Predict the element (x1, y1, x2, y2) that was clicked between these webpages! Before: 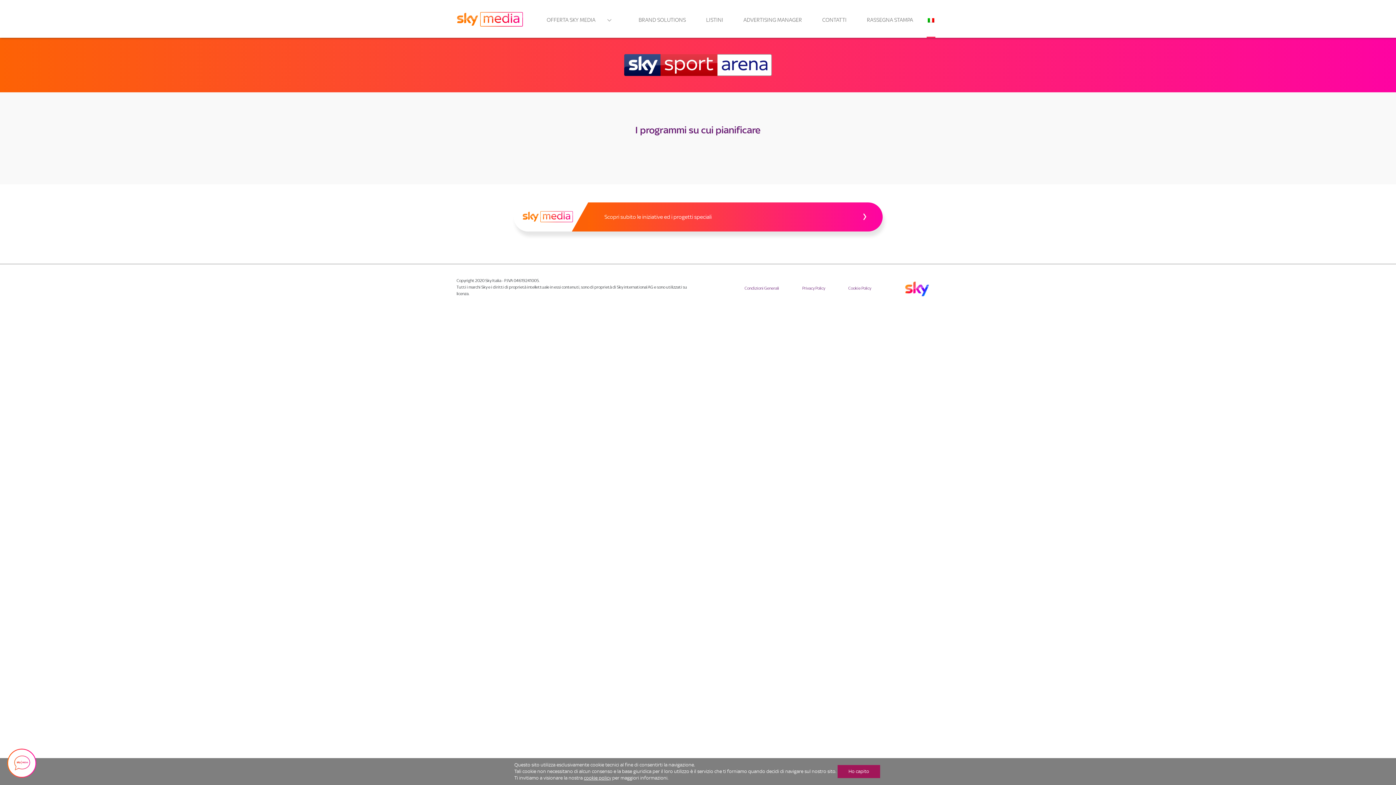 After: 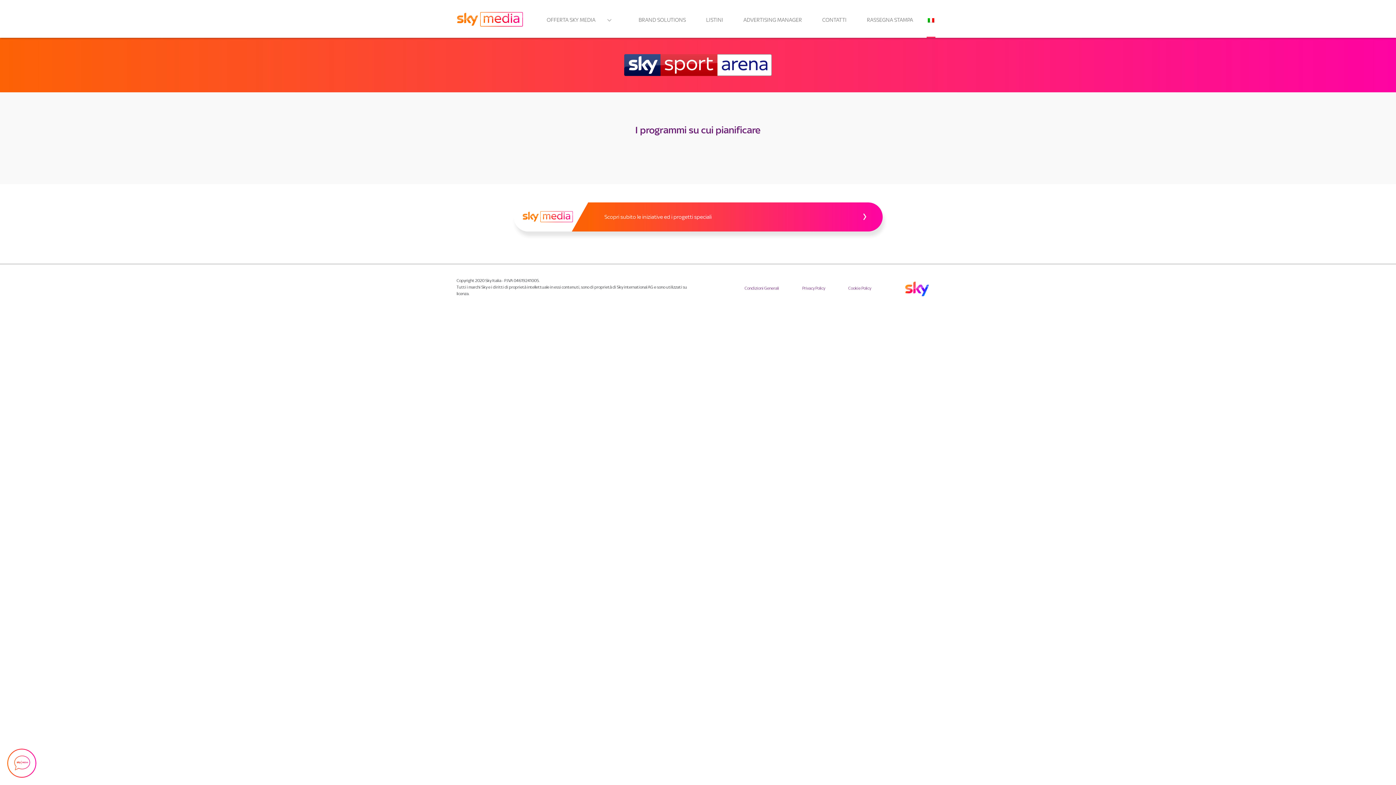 Action: label: Ho capito bbox: (837, 765, 880, 778)